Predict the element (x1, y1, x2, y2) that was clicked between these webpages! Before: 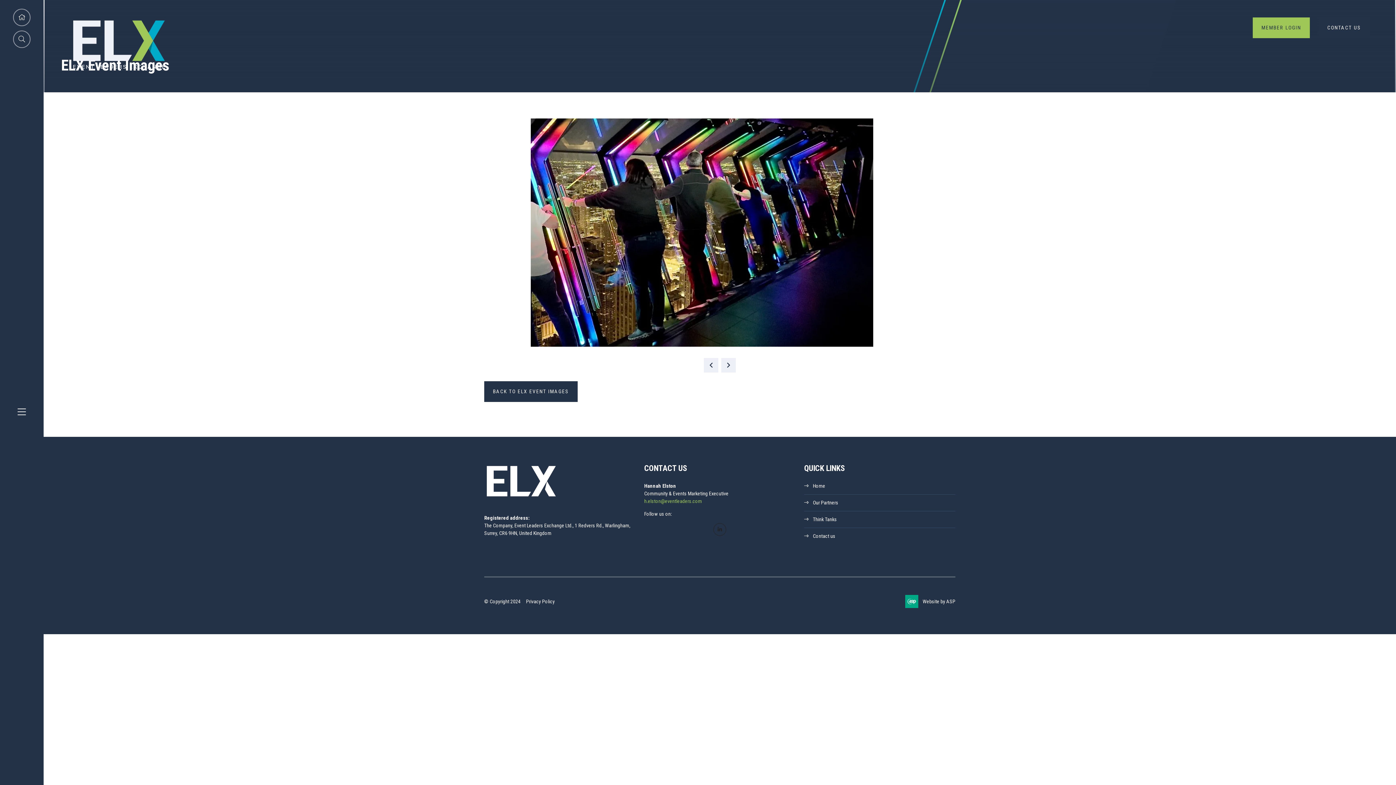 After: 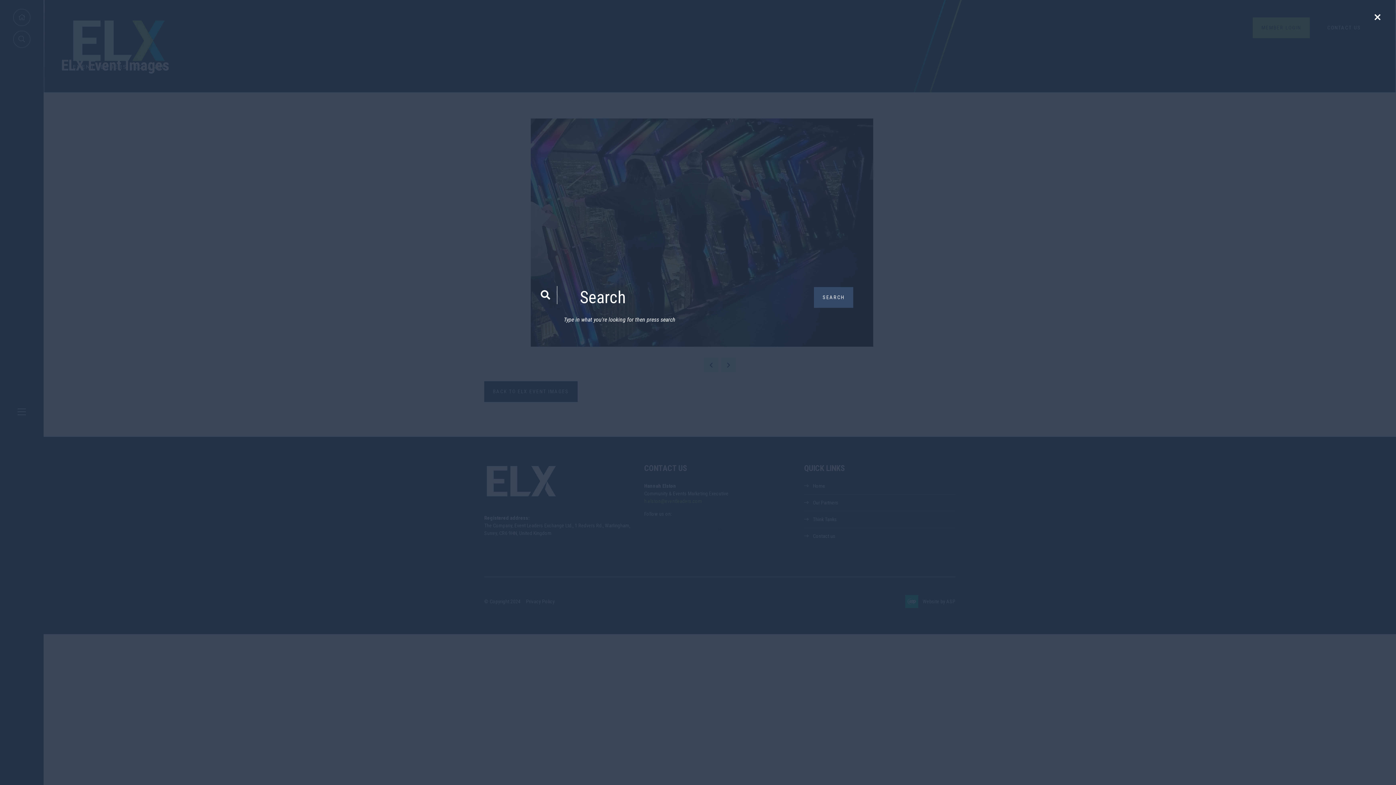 Action: bbox: (13, 30, 30, 48)